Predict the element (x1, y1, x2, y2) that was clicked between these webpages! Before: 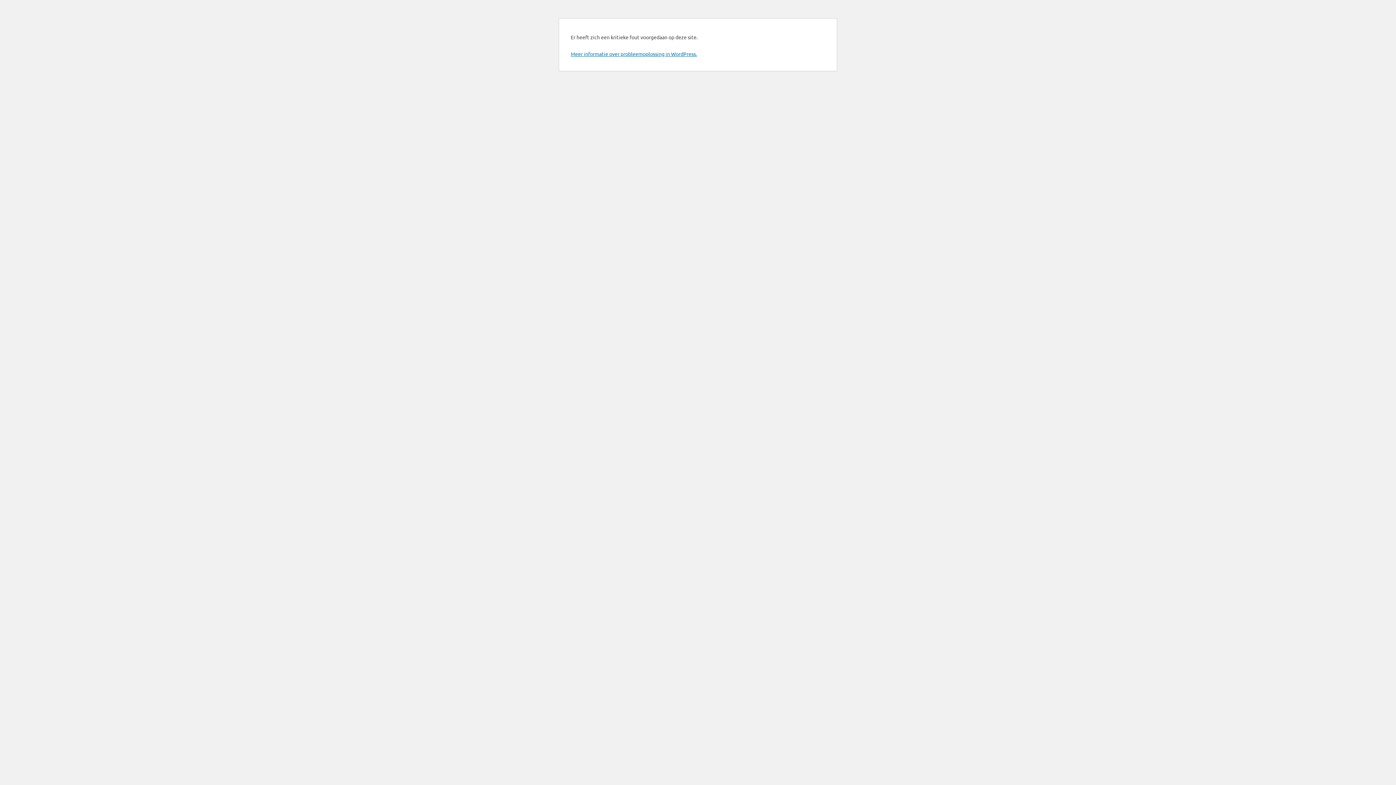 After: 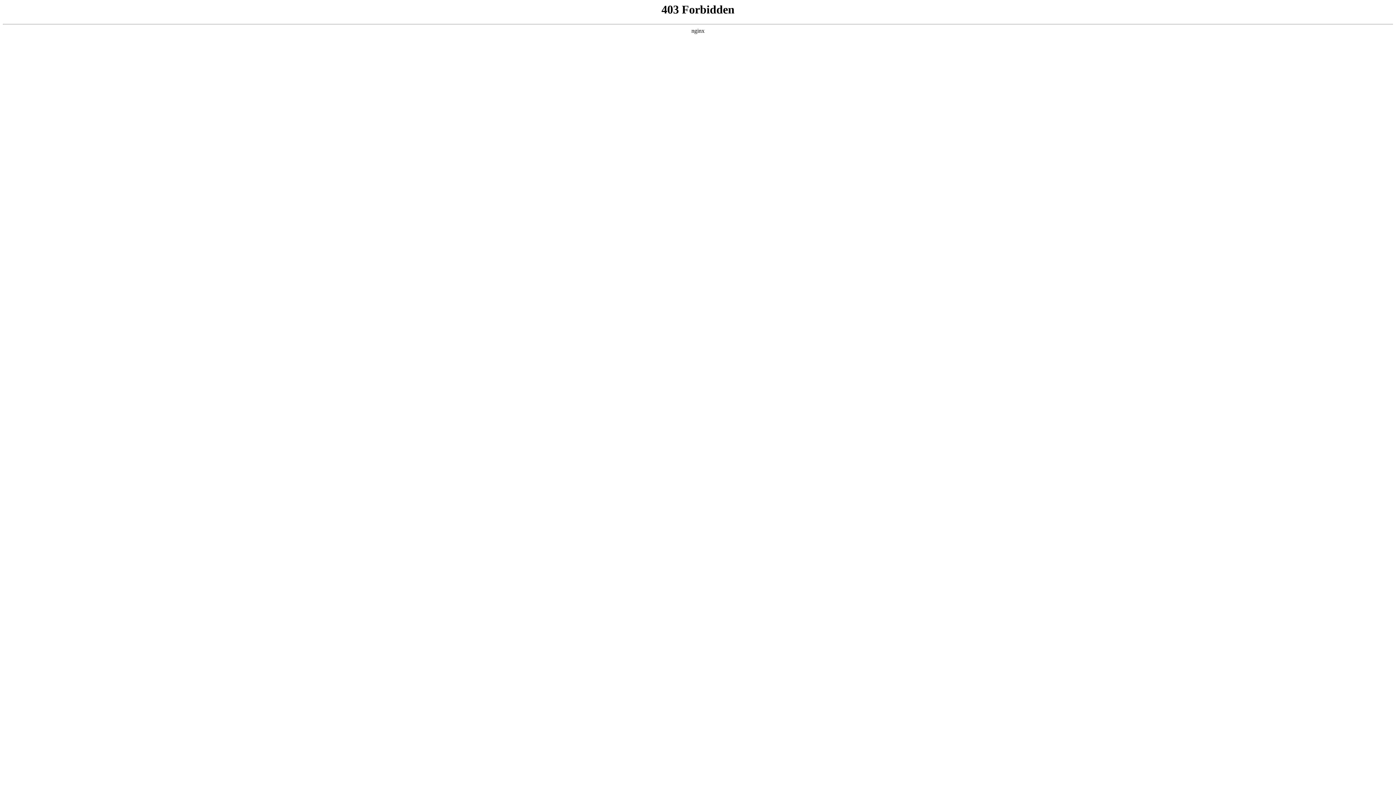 Action: label: Meer informatie over probleemoplossing in WordPress. bbox: (570, 50, 697, 57)